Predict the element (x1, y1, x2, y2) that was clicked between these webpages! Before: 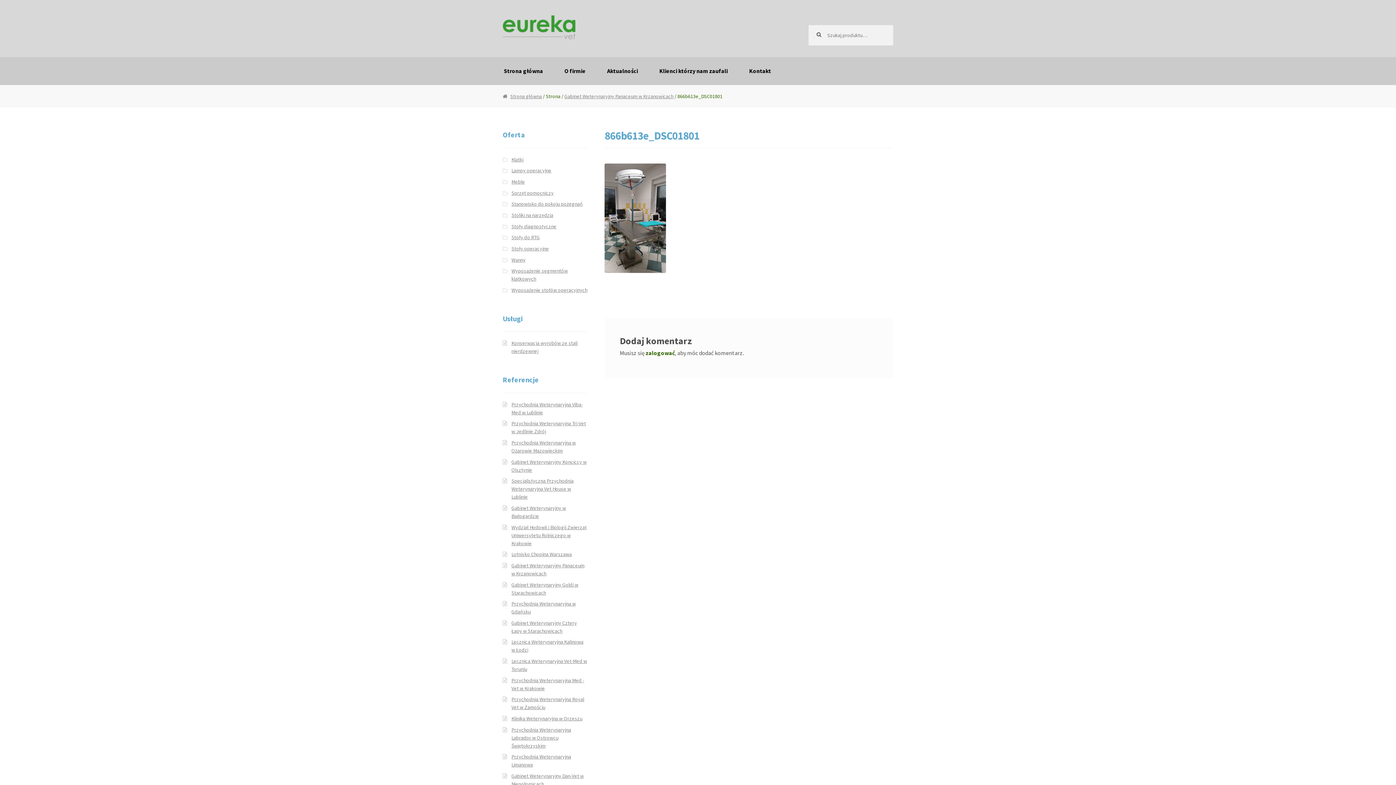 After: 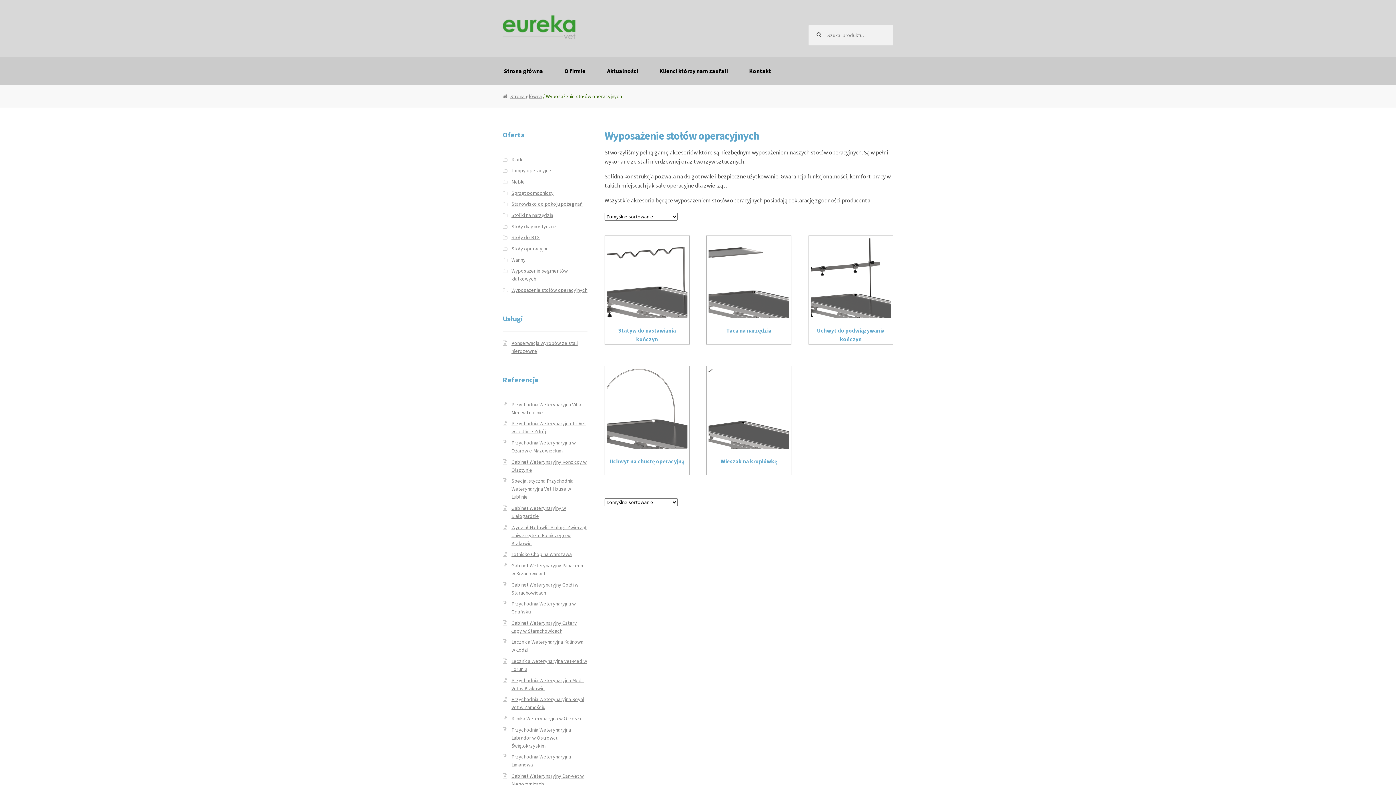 Action: label: Wyposażenie stołów operacyjnych bbox: (511, 286, 587, 293)